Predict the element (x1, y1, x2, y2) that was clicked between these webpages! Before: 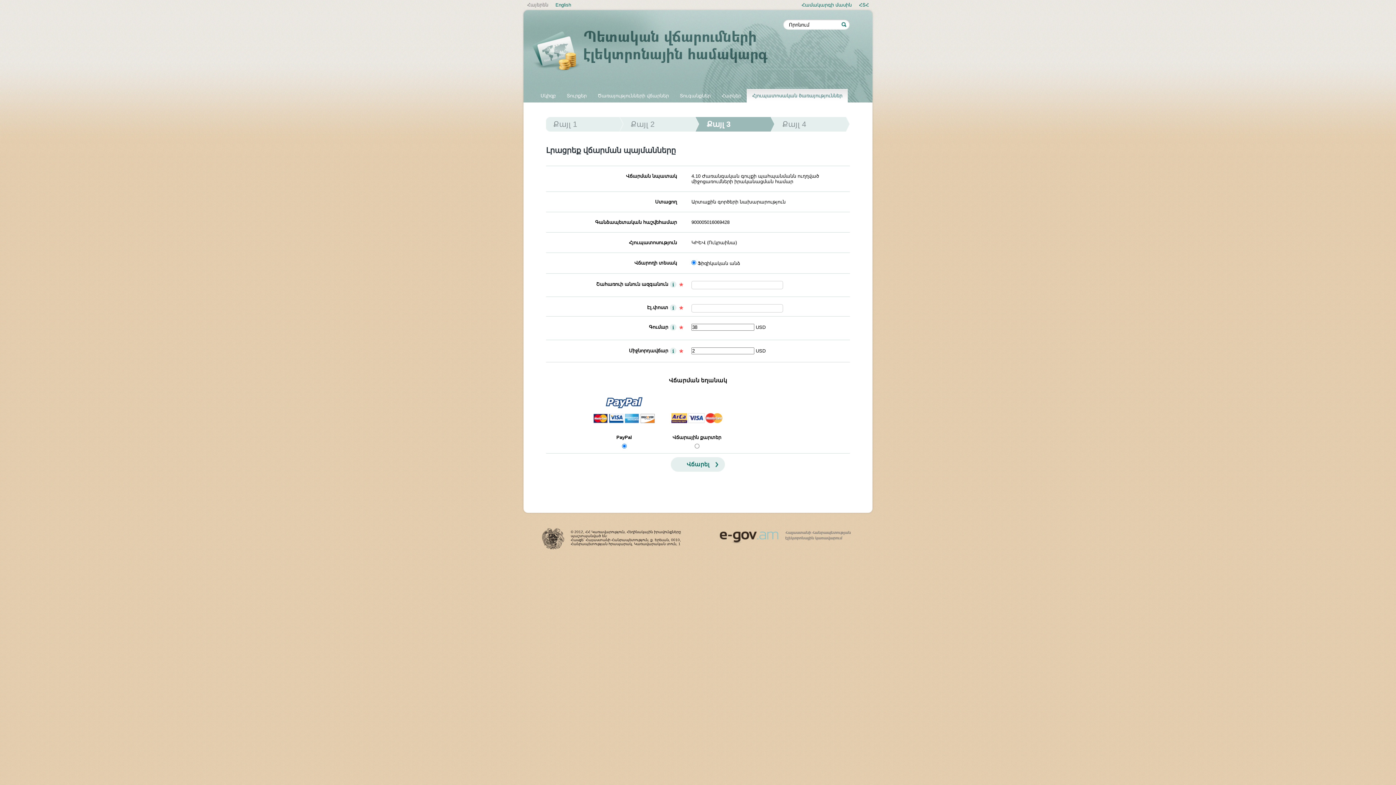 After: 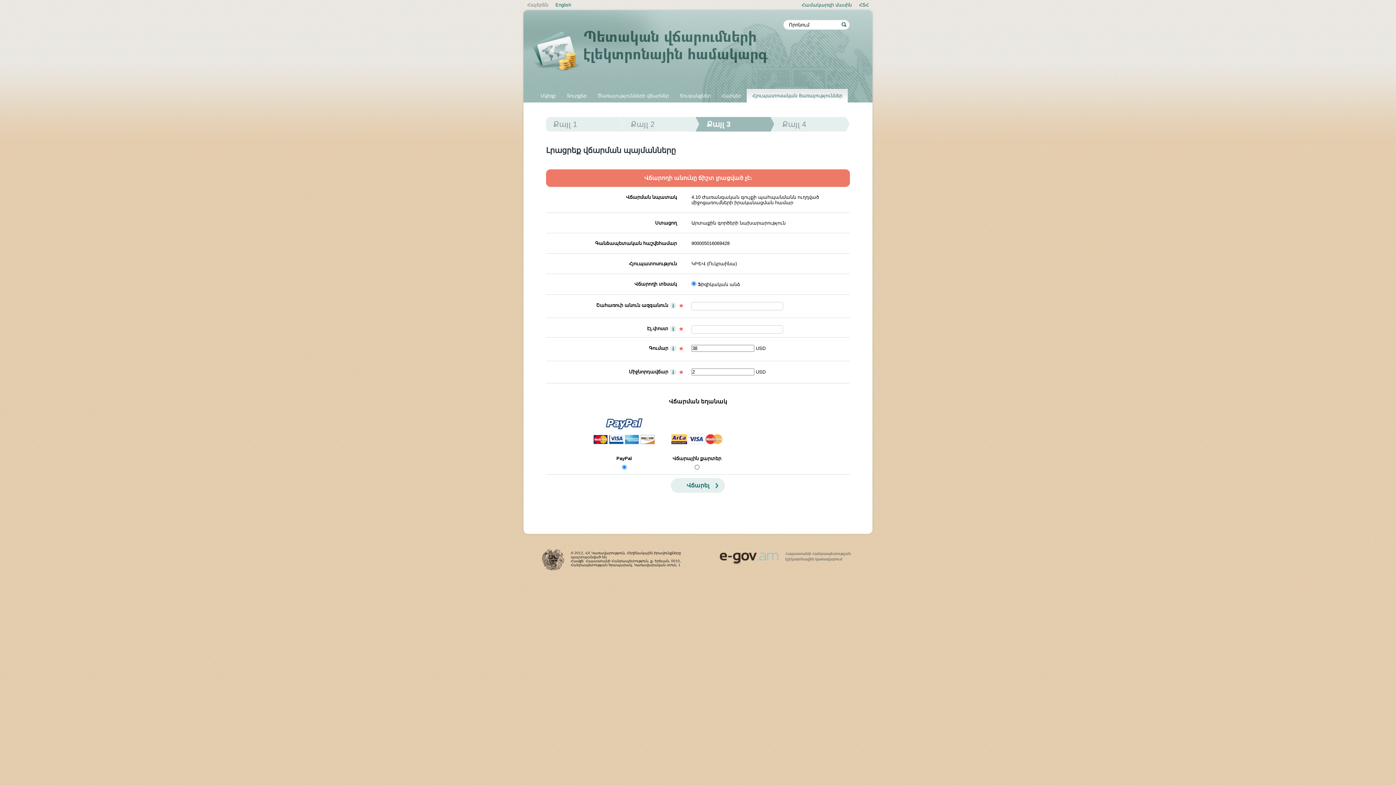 Action: bbox: (670, 457, 725, 472) label: Վճարել